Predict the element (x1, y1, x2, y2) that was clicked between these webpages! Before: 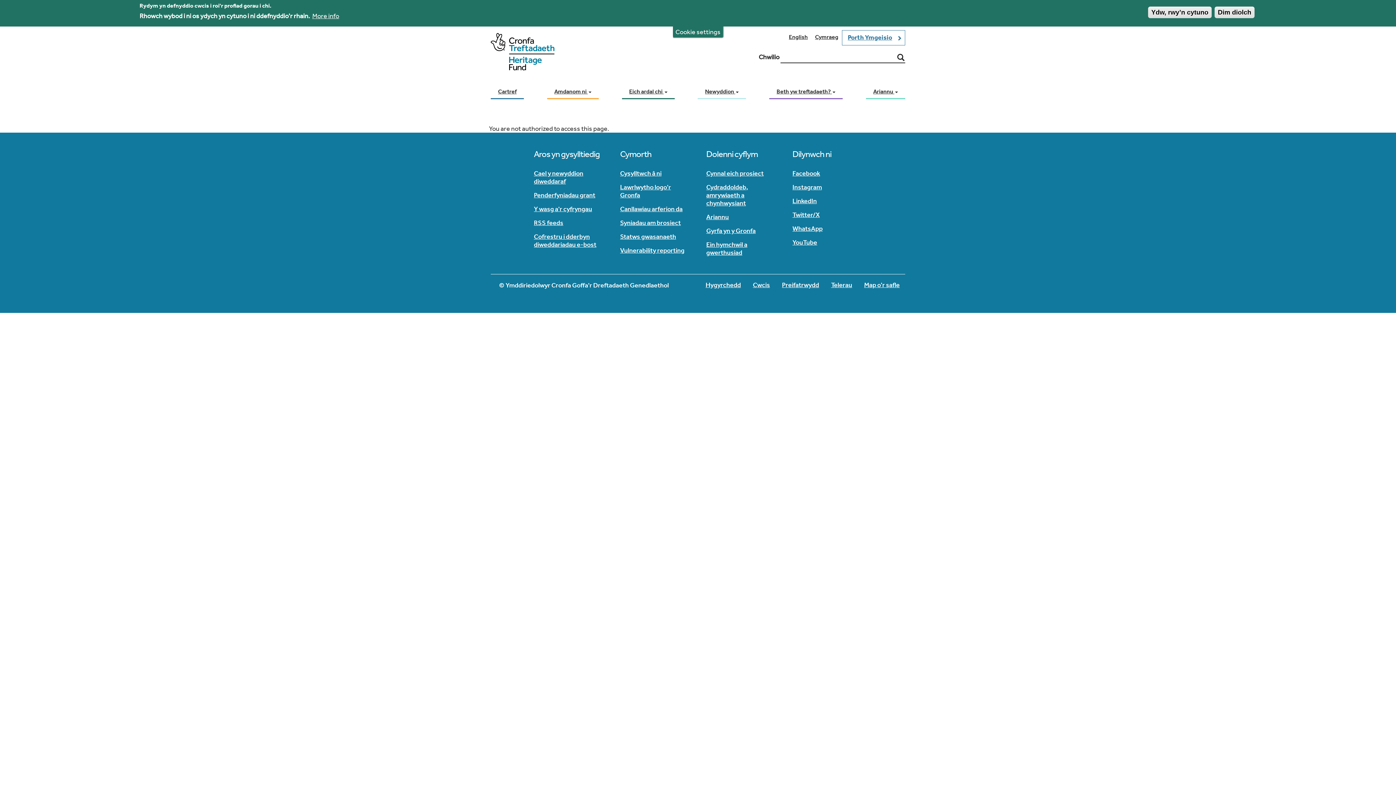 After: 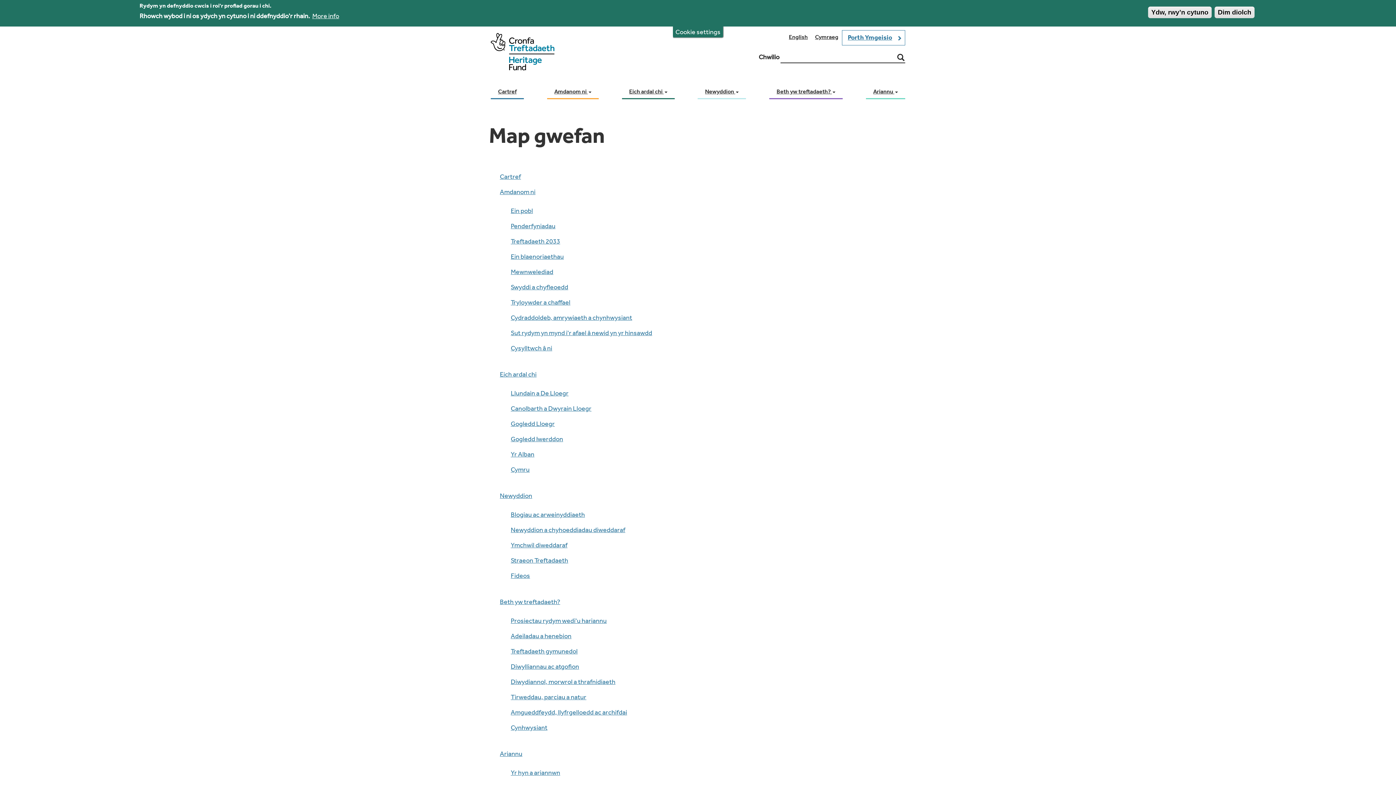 Action: label: Map o'r safle bbox: (864, 281, 900, 289)